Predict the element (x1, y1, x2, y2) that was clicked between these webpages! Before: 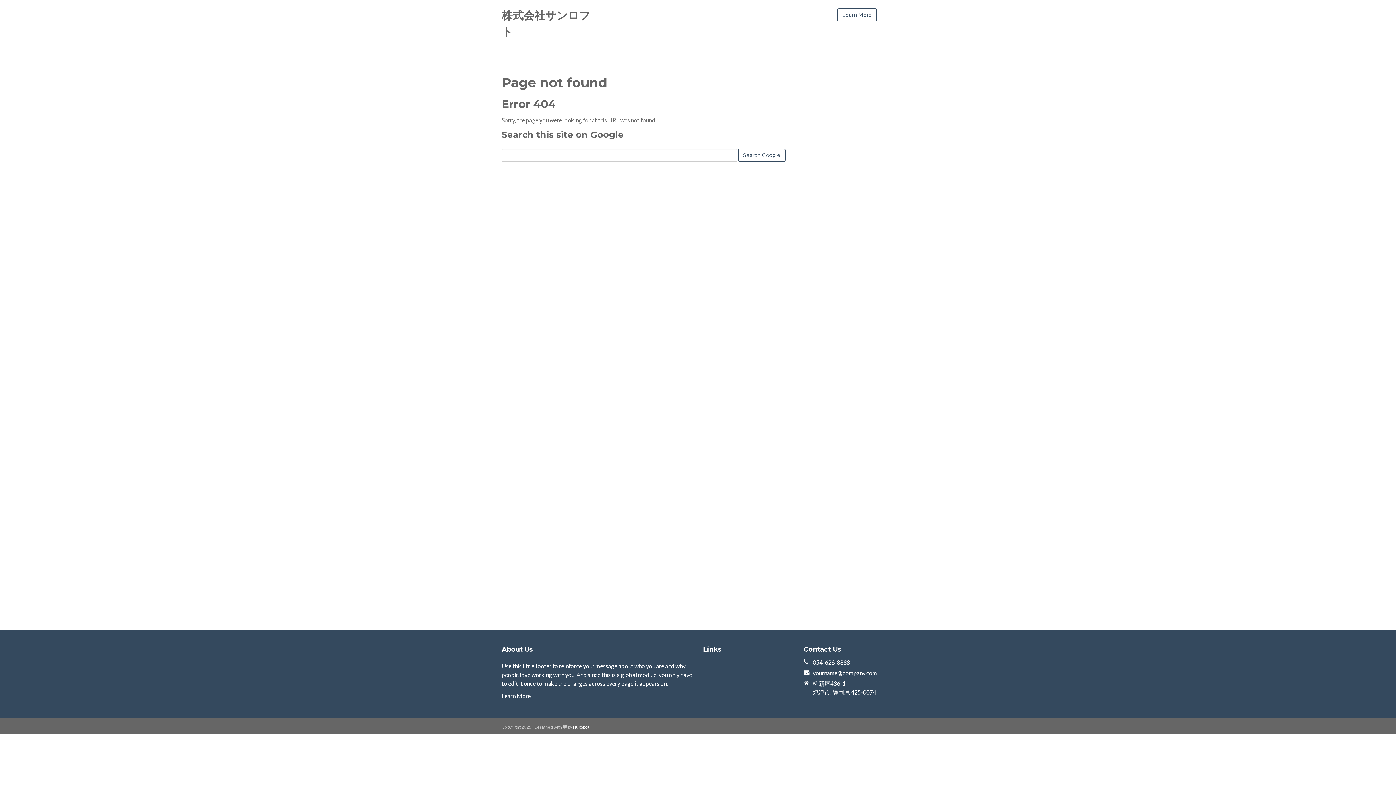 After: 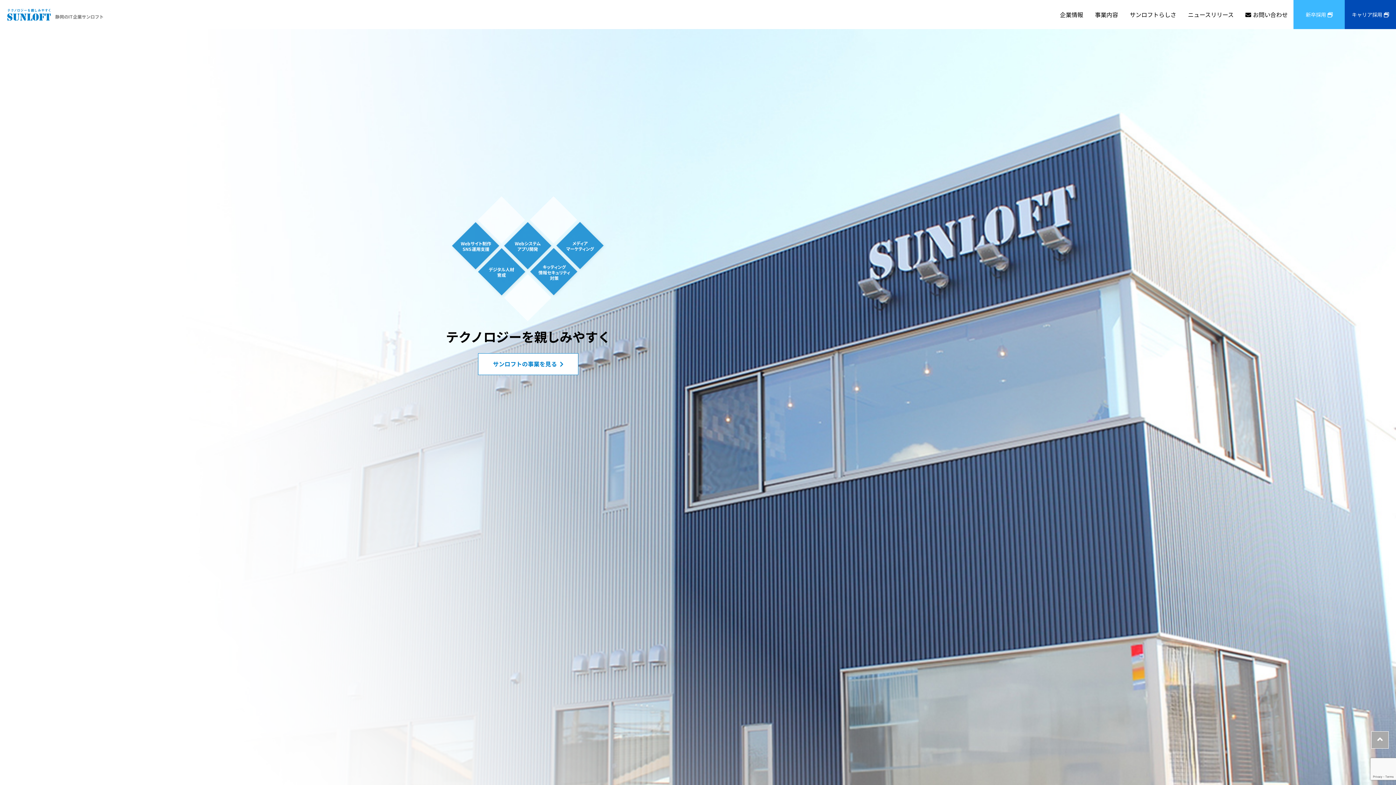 Action: label: Learn More bbox: (837, 8, 877, 21)